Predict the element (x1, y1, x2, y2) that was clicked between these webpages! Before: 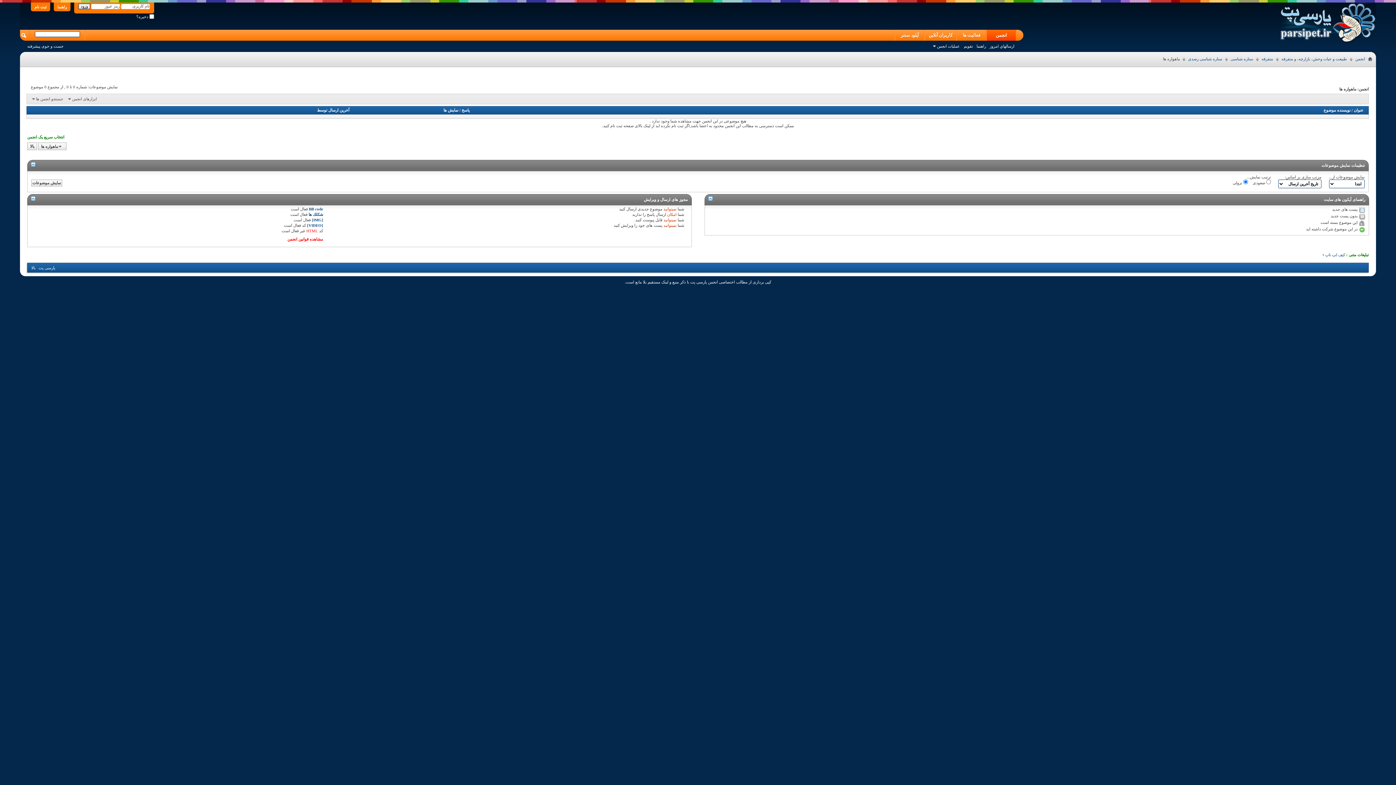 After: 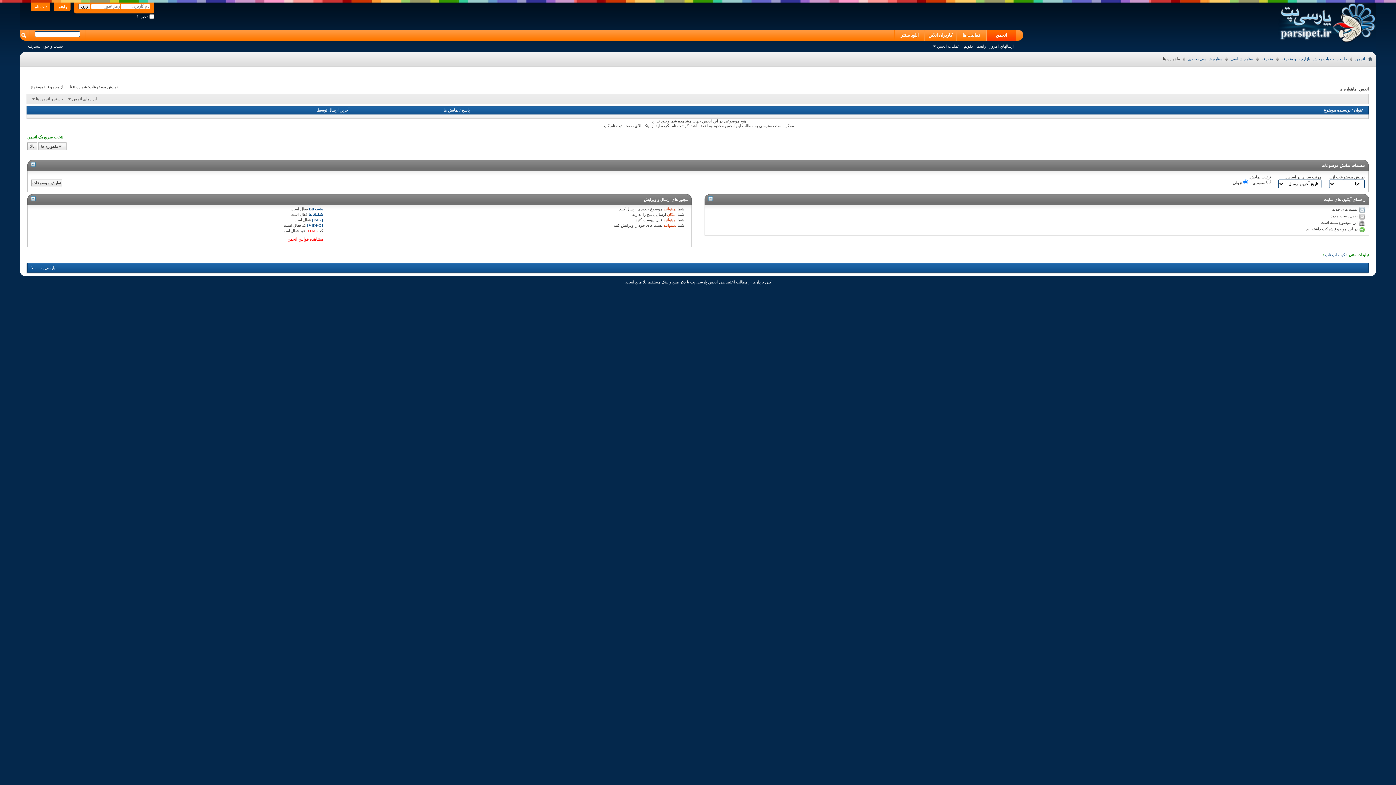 Action: label: بالا bbox: (31, 265, 35, 270)